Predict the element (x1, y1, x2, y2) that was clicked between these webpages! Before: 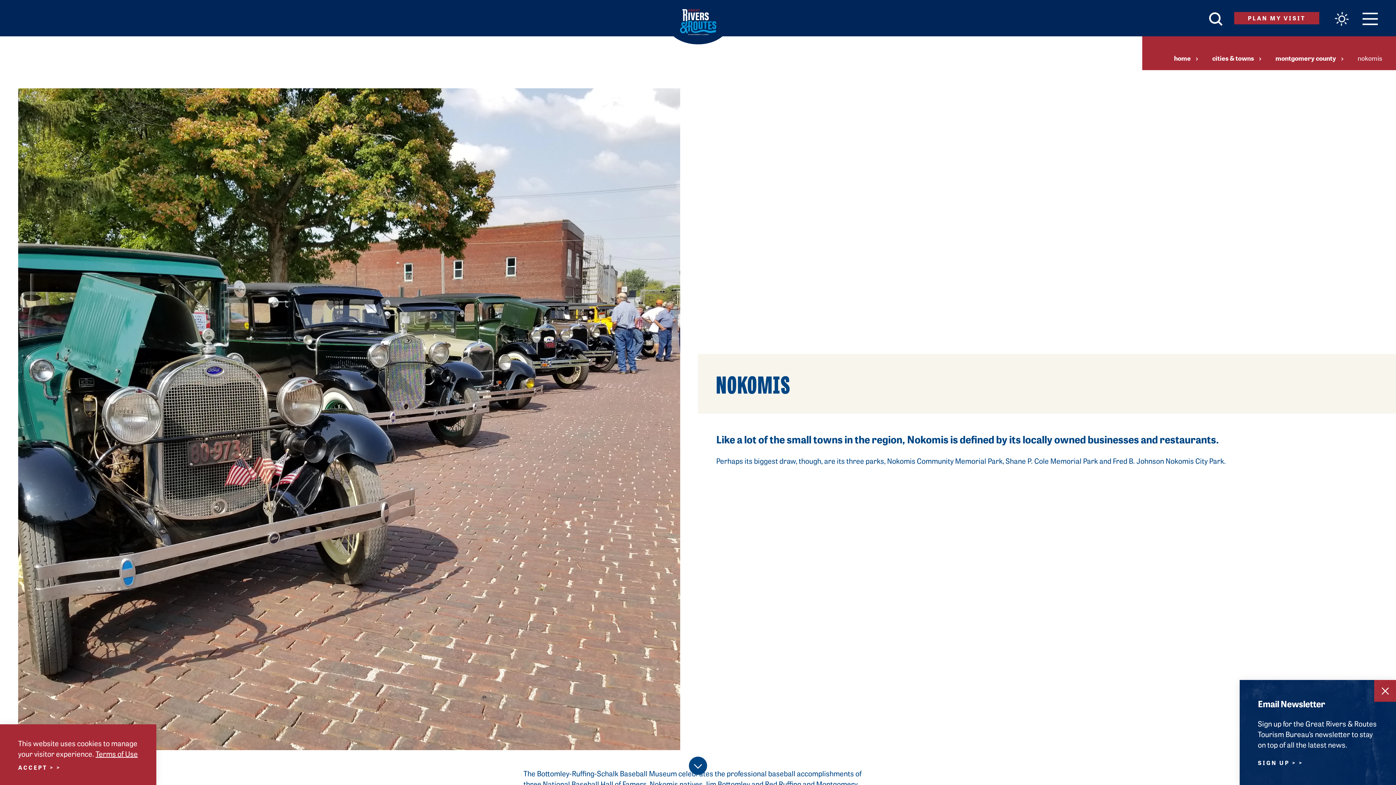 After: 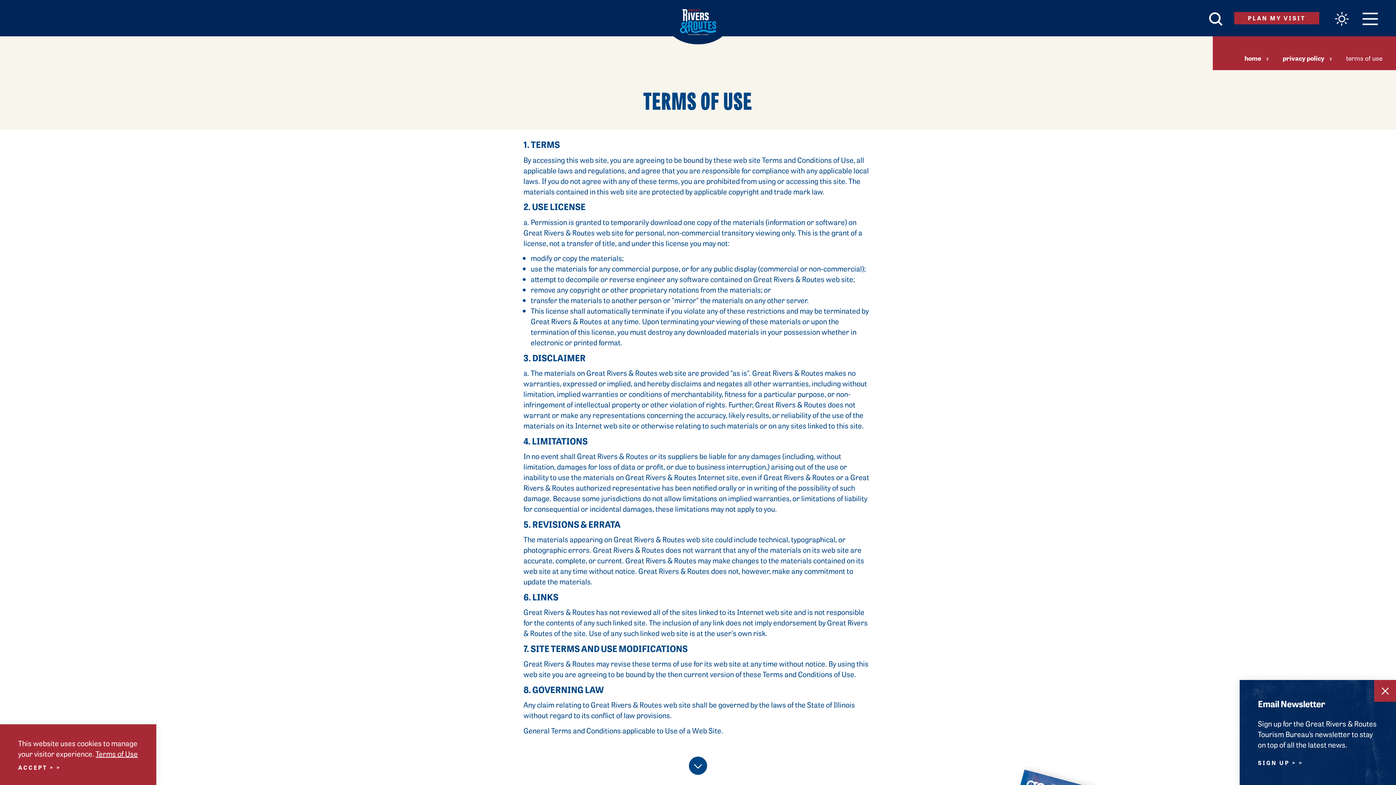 Action: label: Terms of Use bbox: (95, 748, 137, 759)